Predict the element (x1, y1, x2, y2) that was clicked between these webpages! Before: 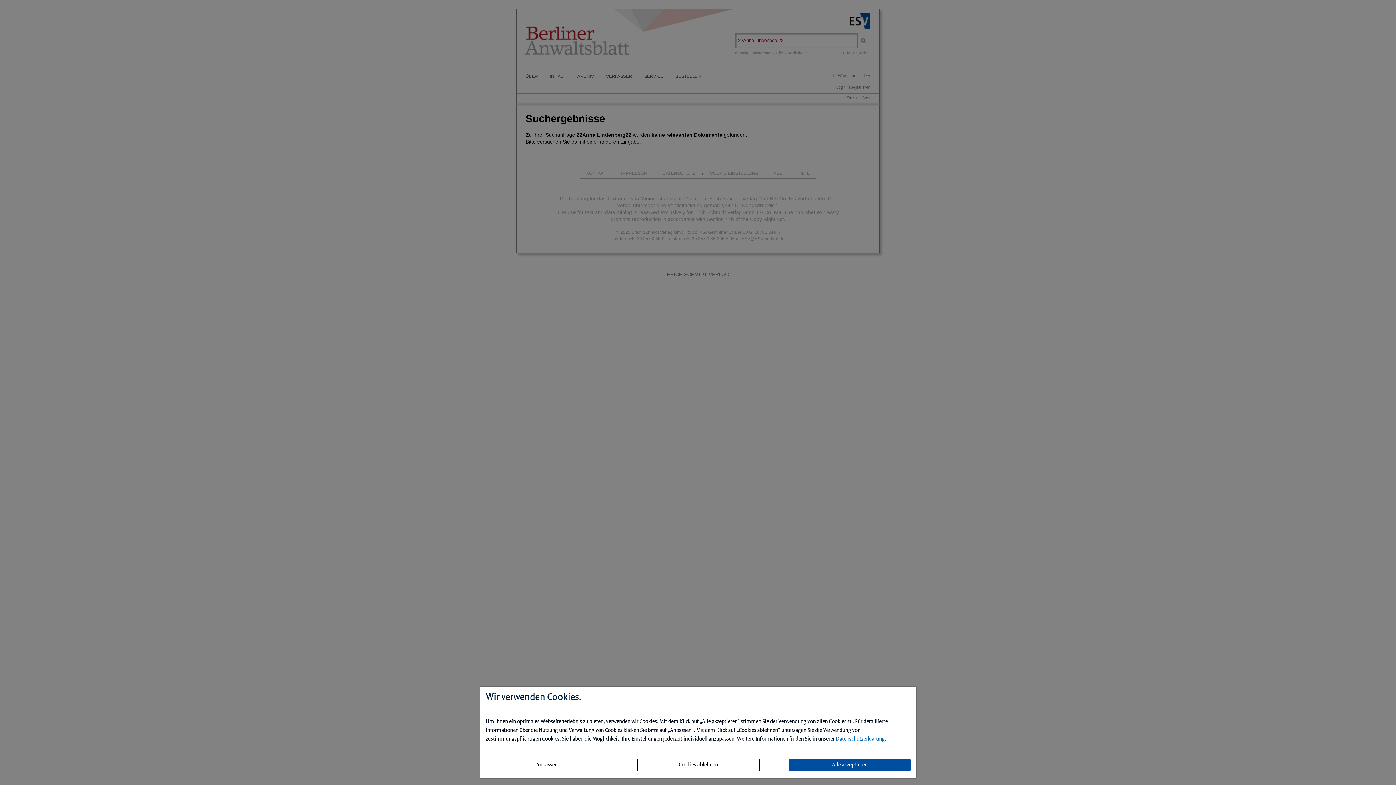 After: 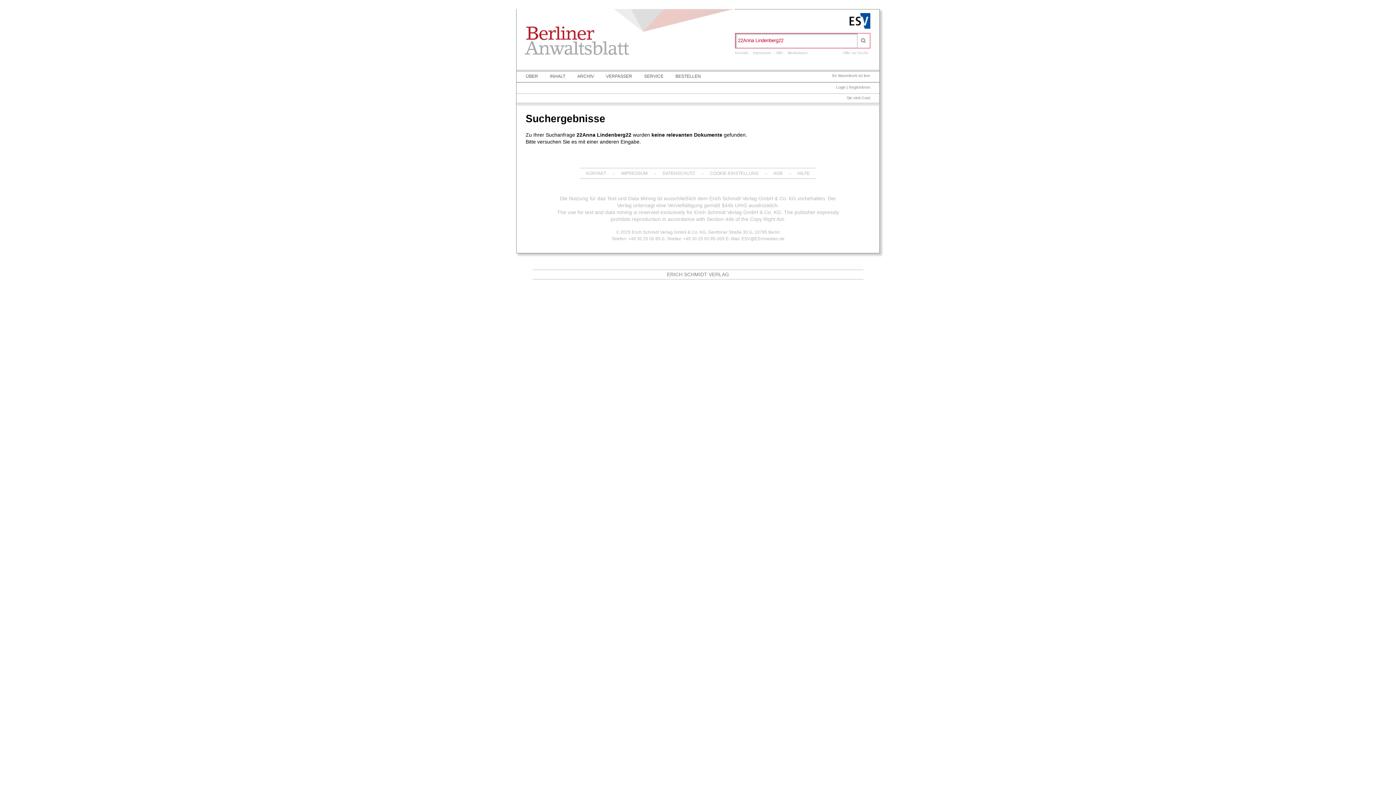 Action: label: Alle akzeptieren bbox: (788, 759, 911, 771)